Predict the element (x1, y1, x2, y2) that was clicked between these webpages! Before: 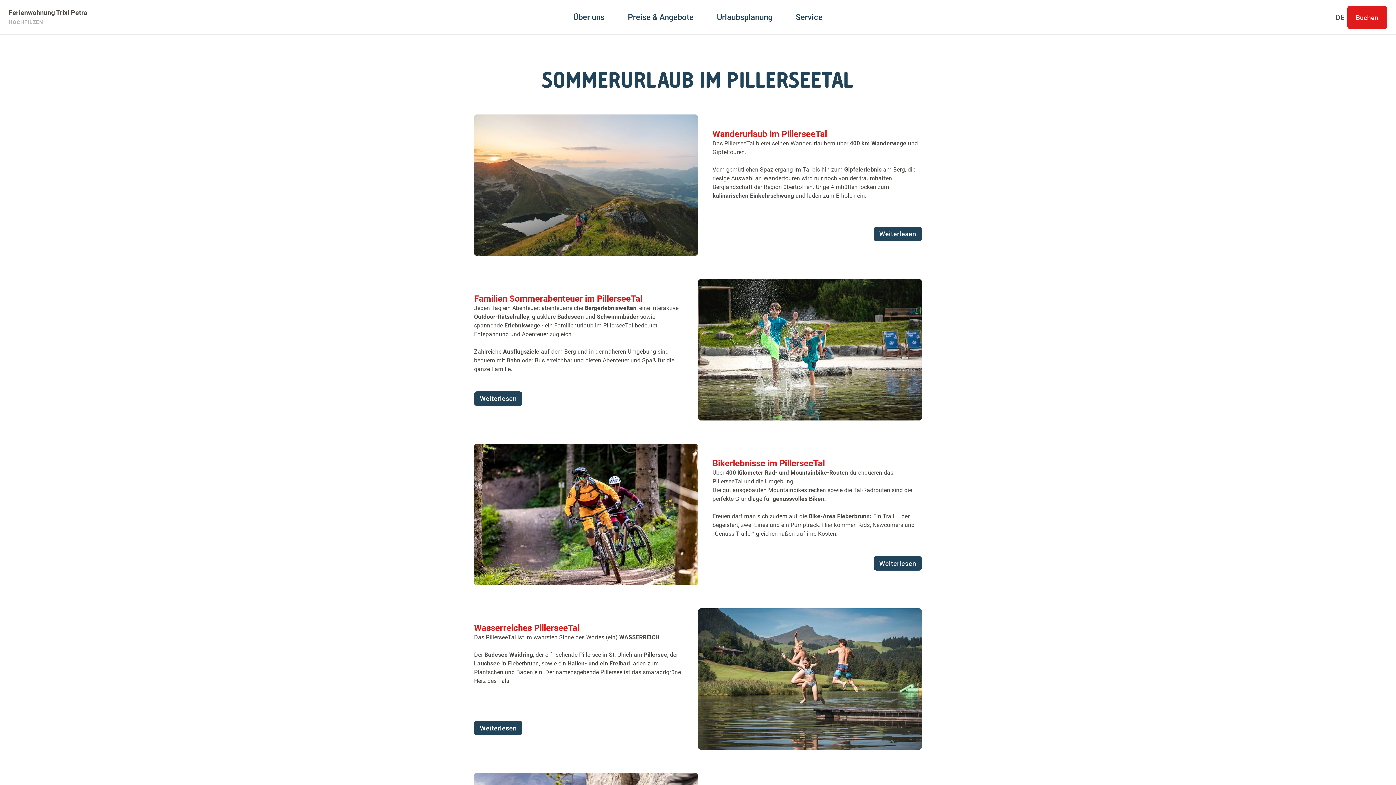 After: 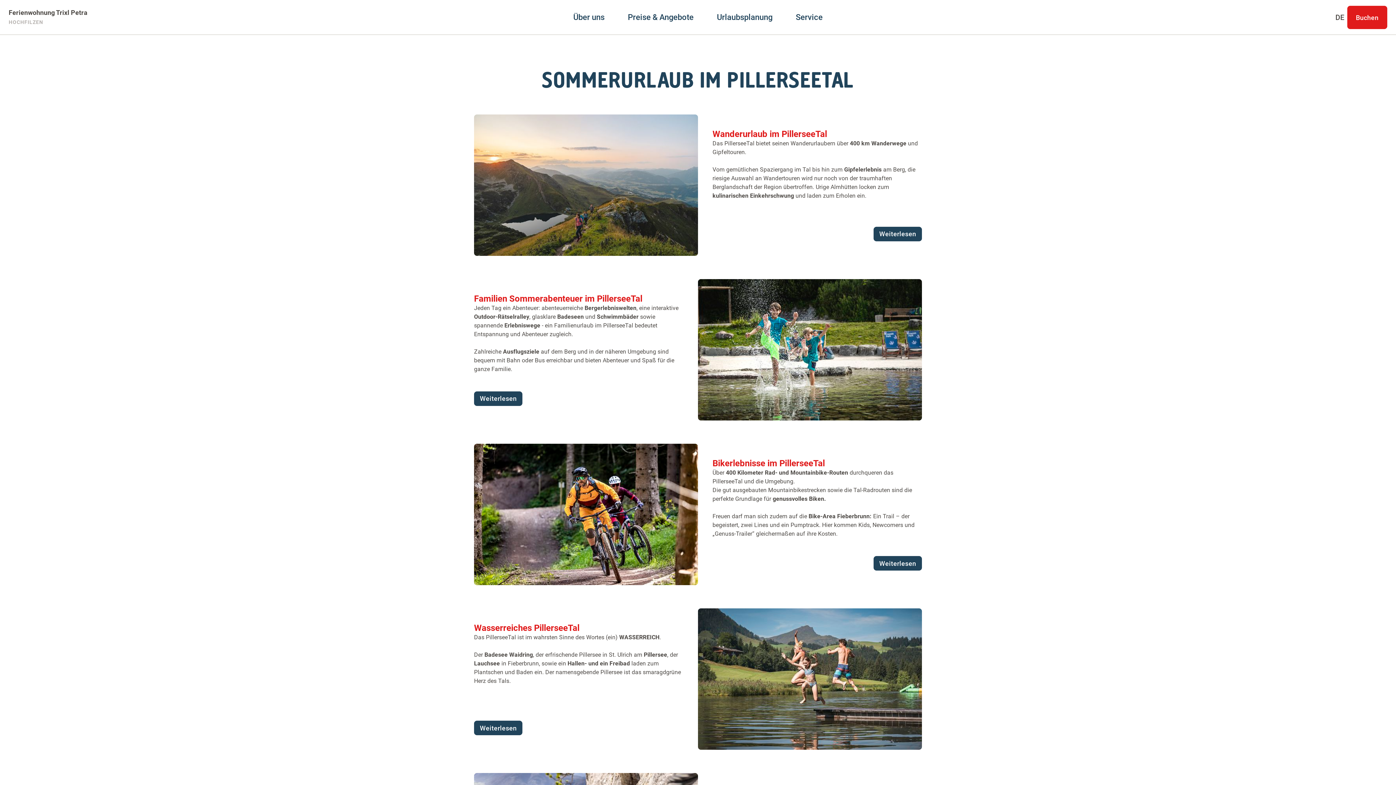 Action: bbox: (873, 226, 922, 241) label: Weiterlesen